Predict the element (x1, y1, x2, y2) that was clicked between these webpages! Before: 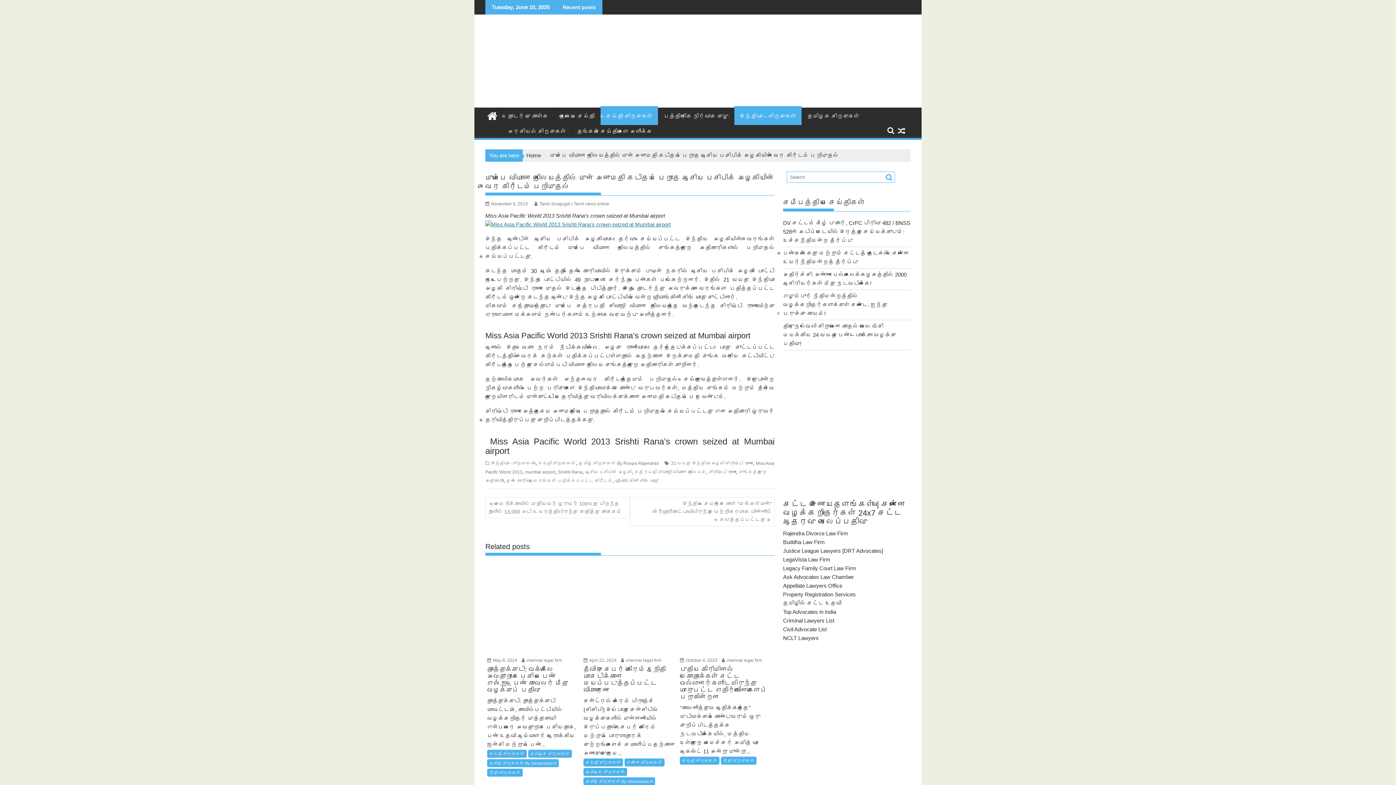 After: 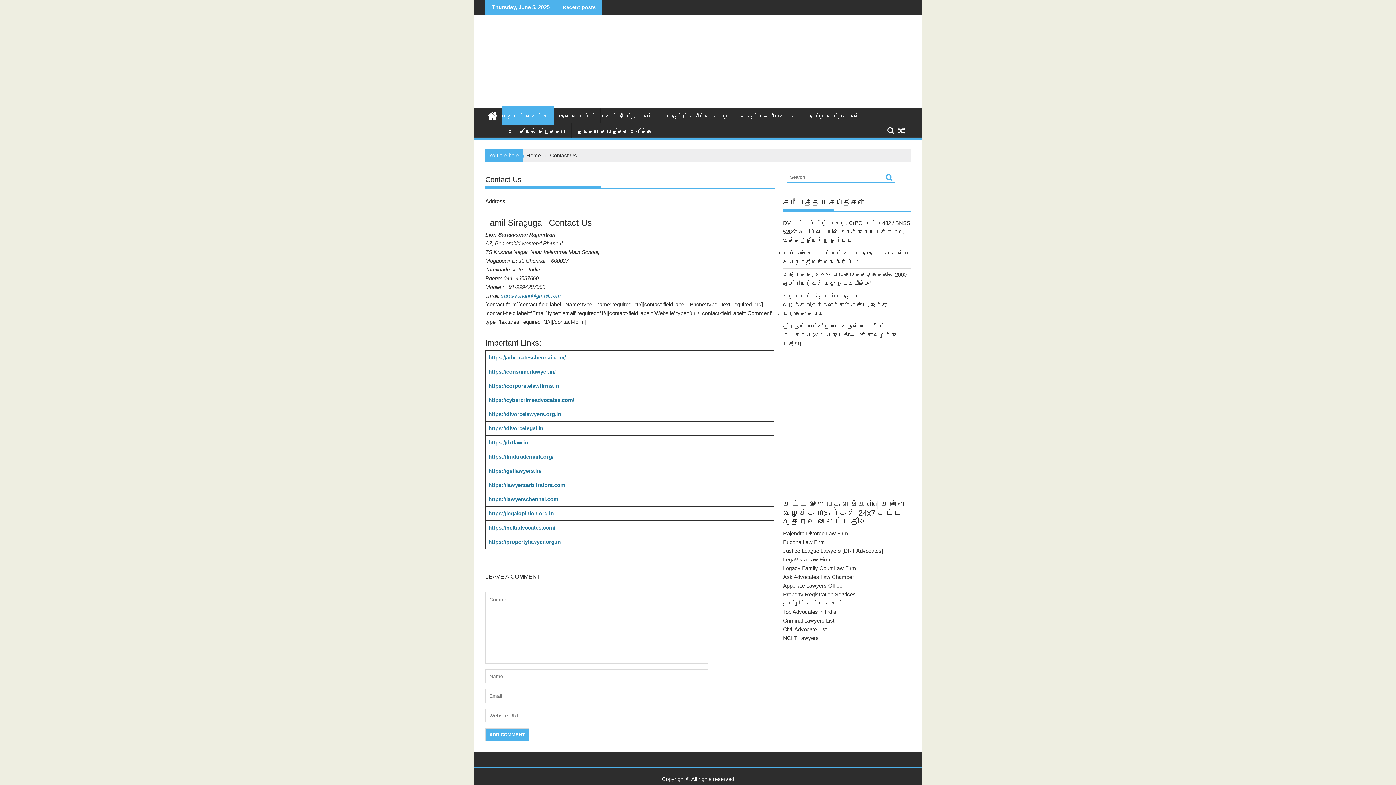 Action: bbox: (502, 107, 553, 125) label: தொடர்பு கொள்க